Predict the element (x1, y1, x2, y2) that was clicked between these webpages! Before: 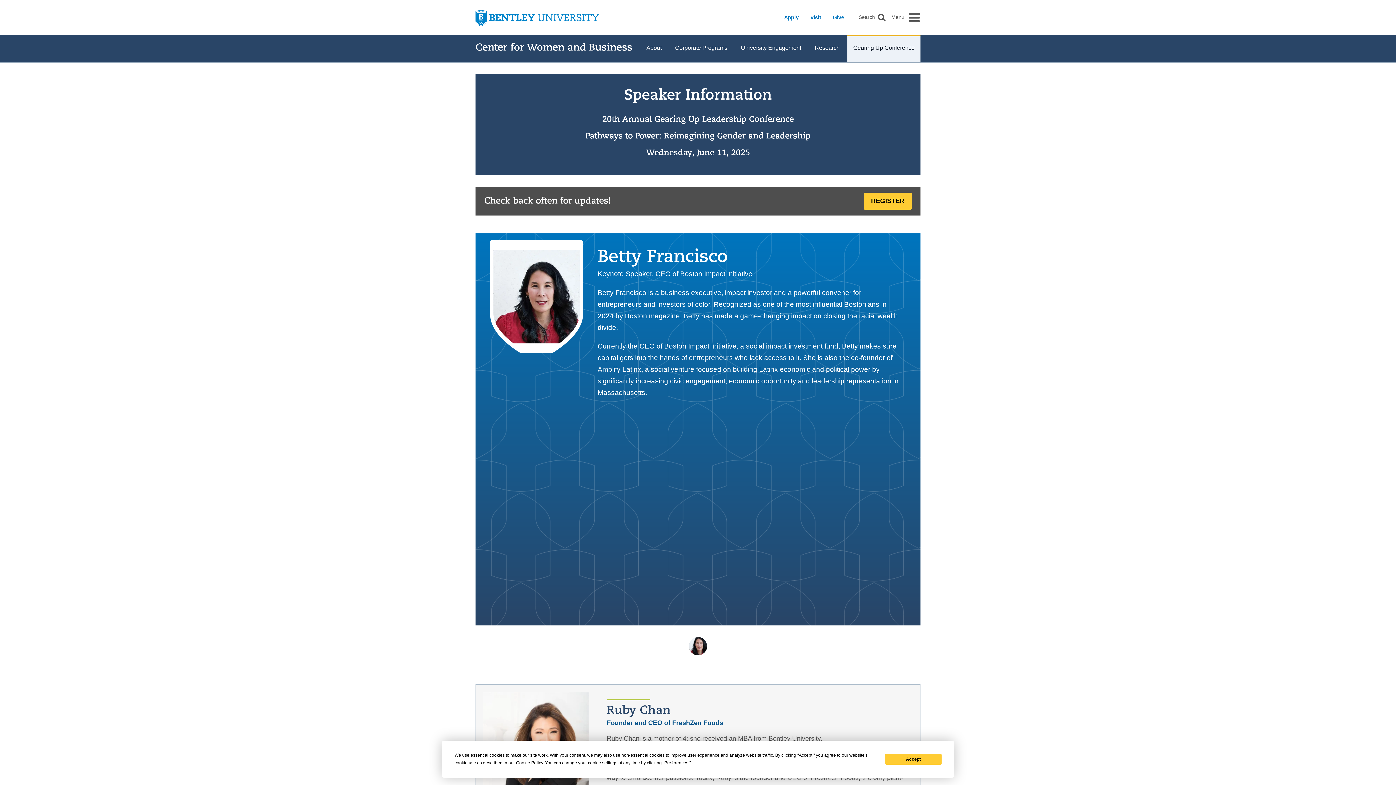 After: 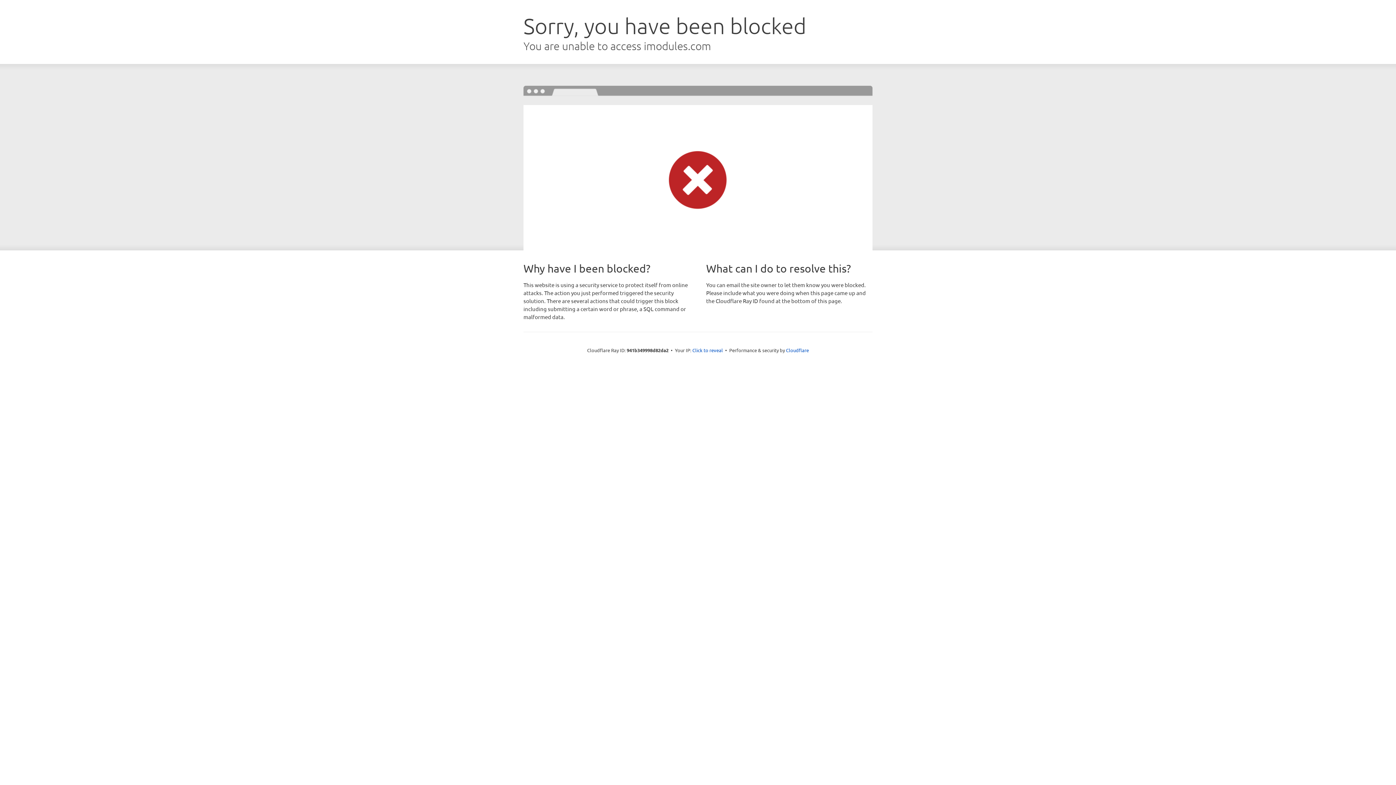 Action: label: Give bbox: (833, 14, 844, 20)